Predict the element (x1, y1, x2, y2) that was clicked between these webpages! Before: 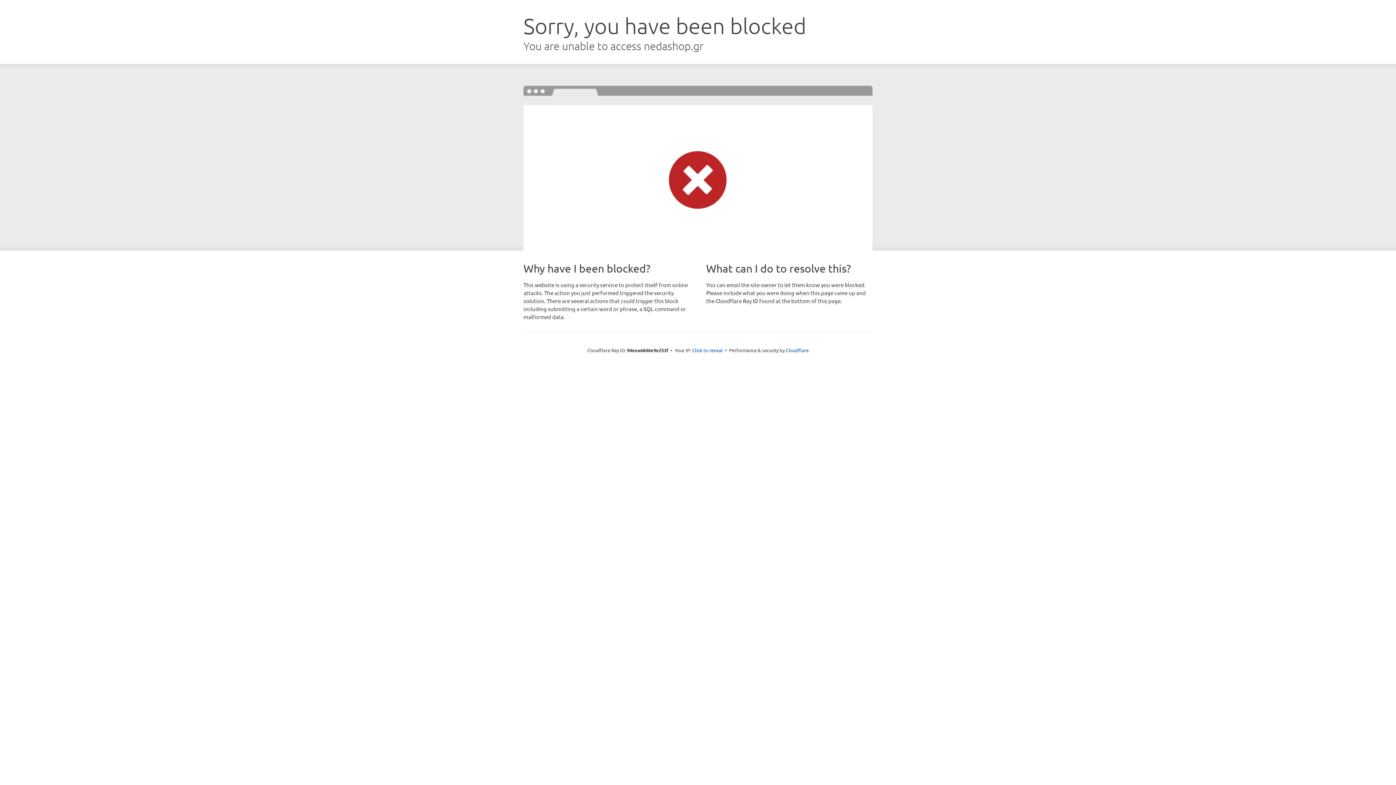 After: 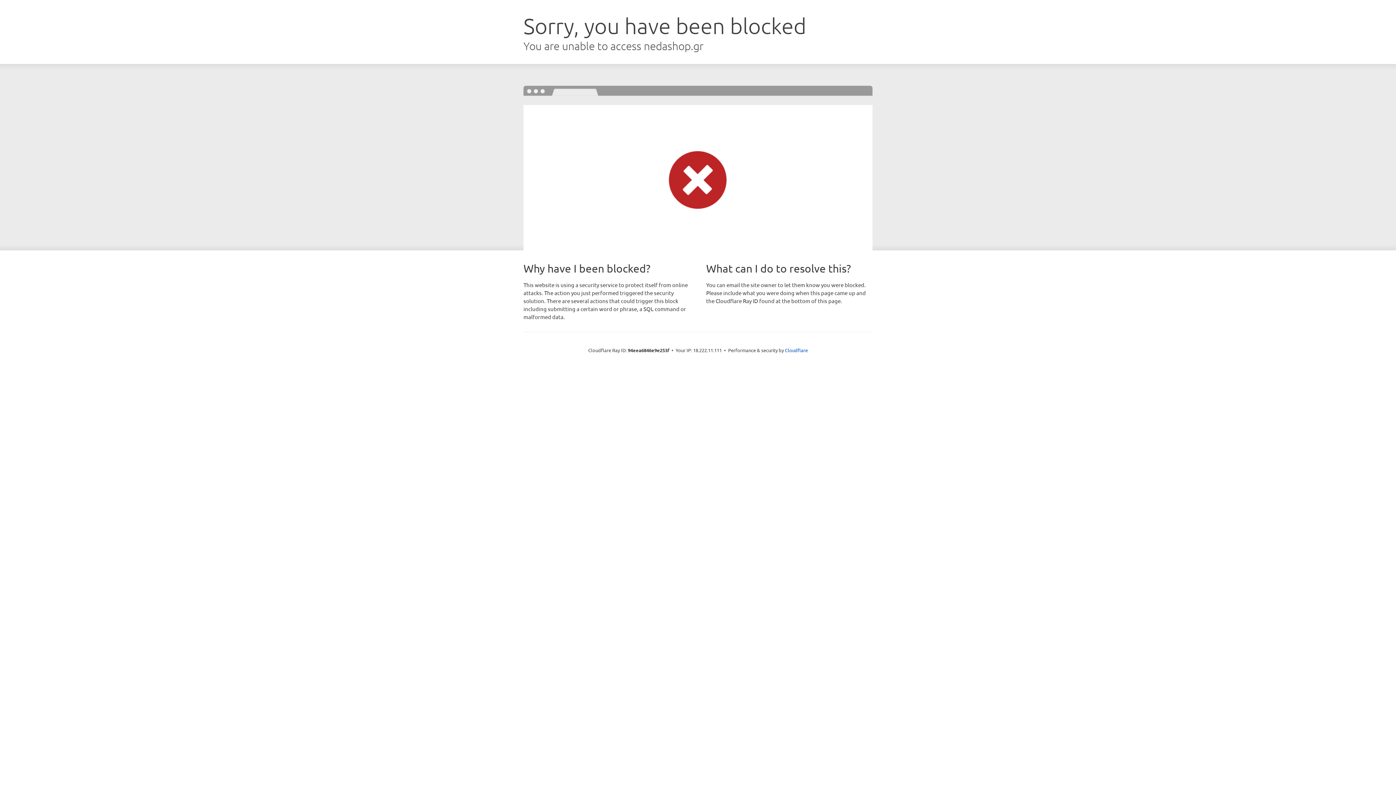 Action: bbox: (692, 346, 722, 353) label: Click to reveal